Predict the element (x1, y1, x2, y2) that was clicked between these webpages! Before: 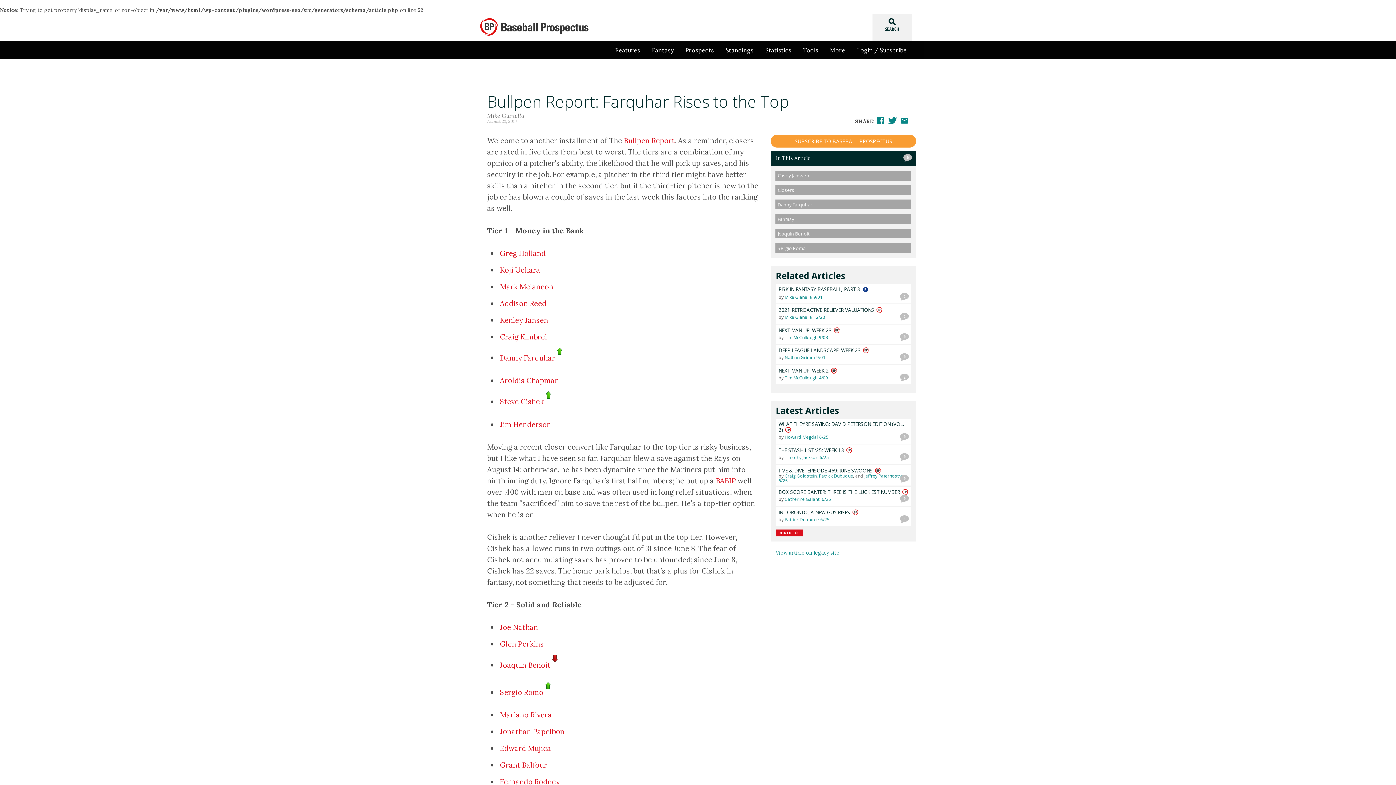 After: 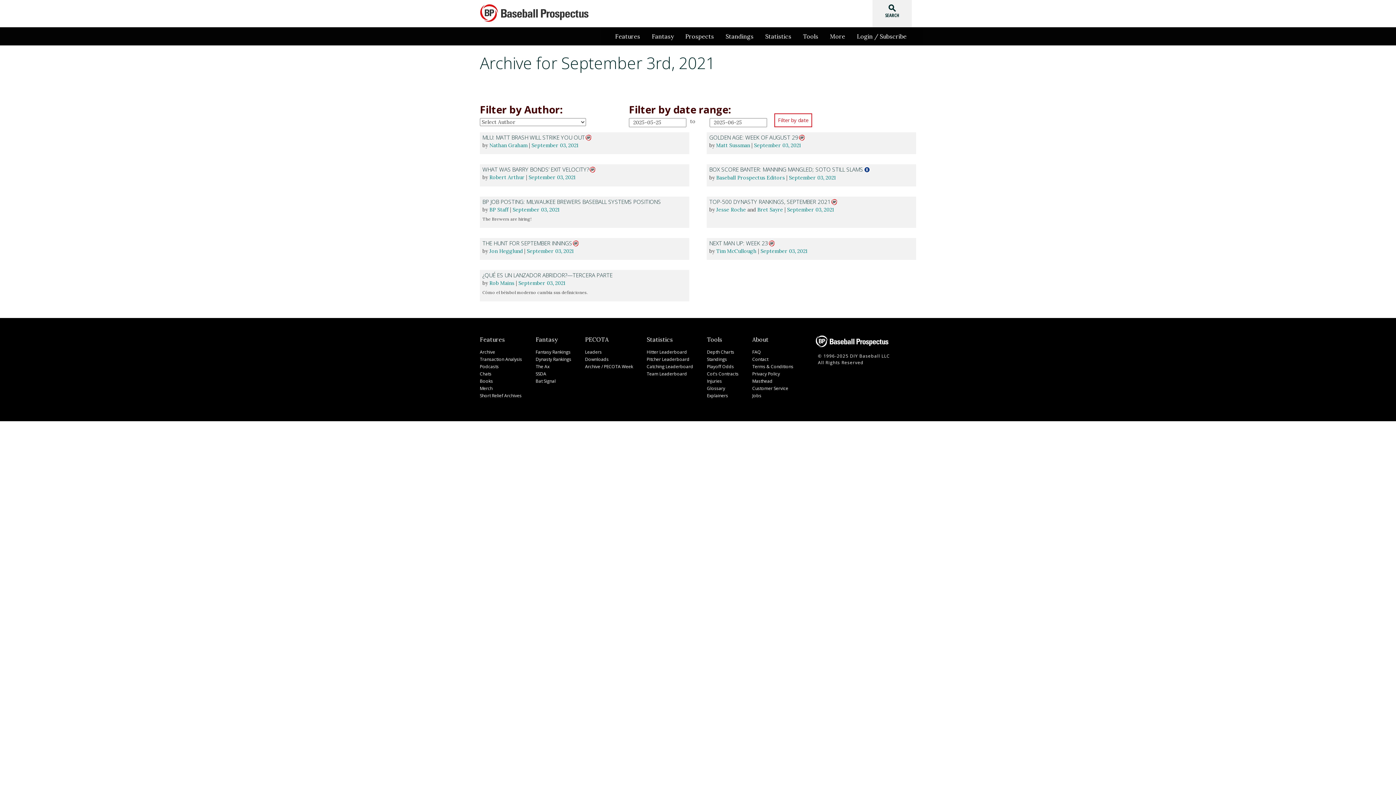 Action: bbox: (819, 335, 828, 339) label: 9/03